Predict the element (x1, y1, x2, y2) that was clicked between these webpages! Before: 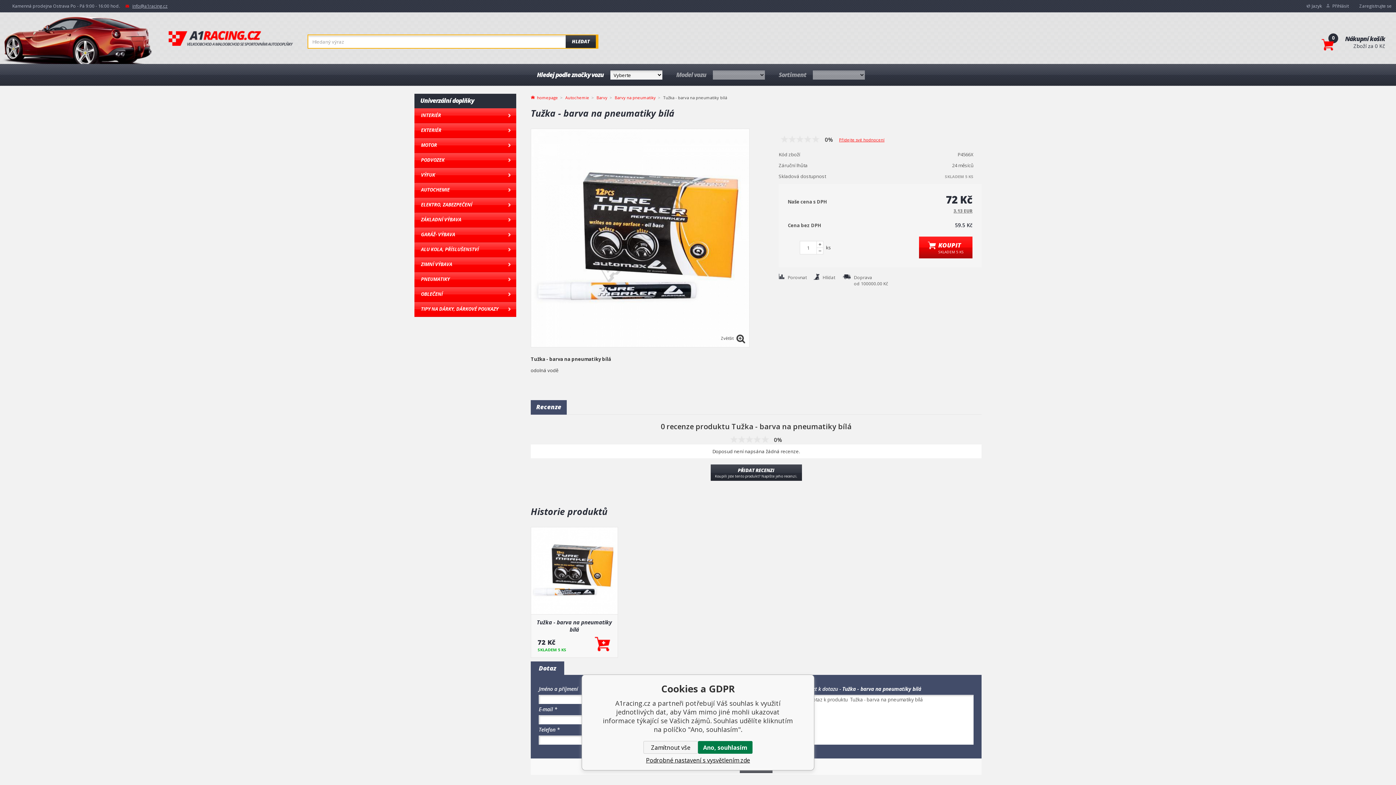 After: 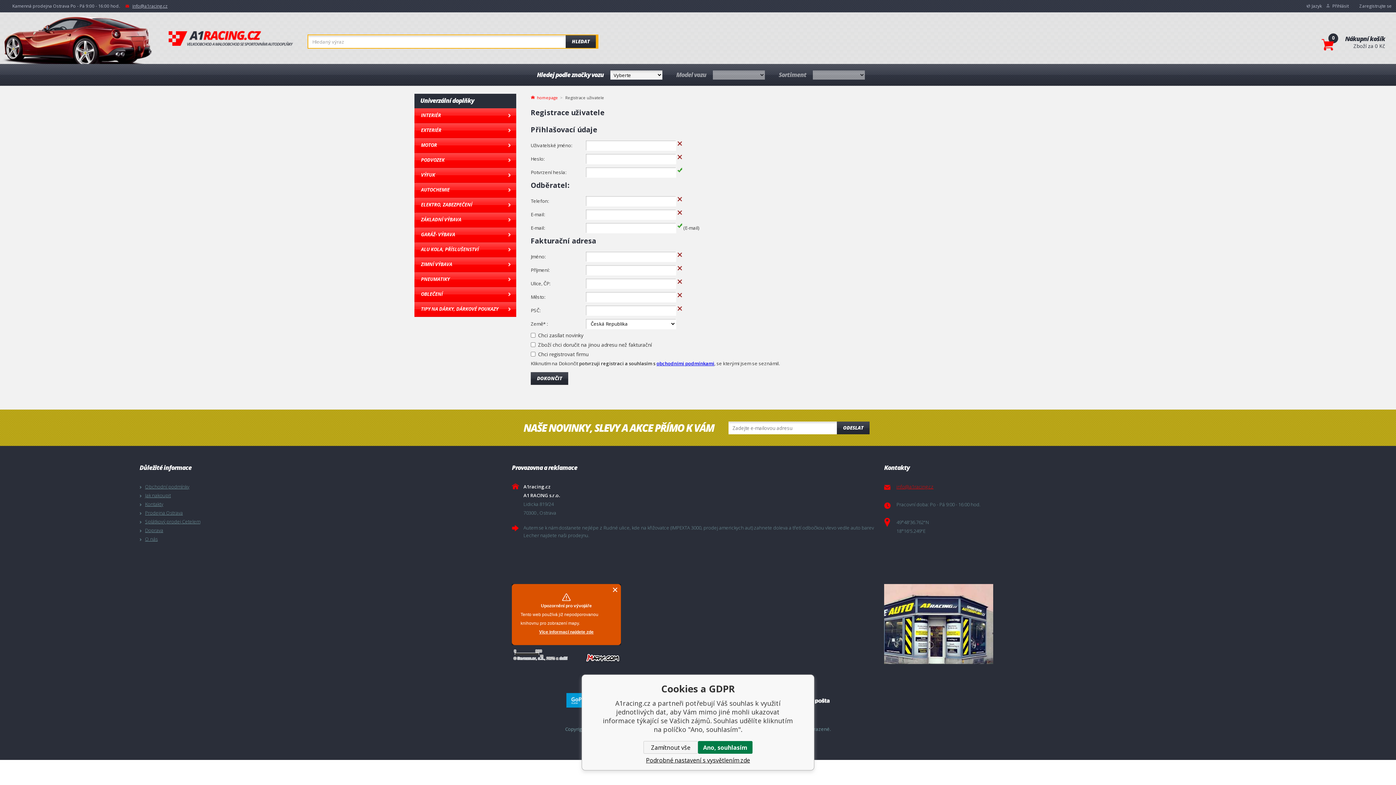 Action: label: Zaregistrujte se bbox: (1353, 2, 1392, 9)